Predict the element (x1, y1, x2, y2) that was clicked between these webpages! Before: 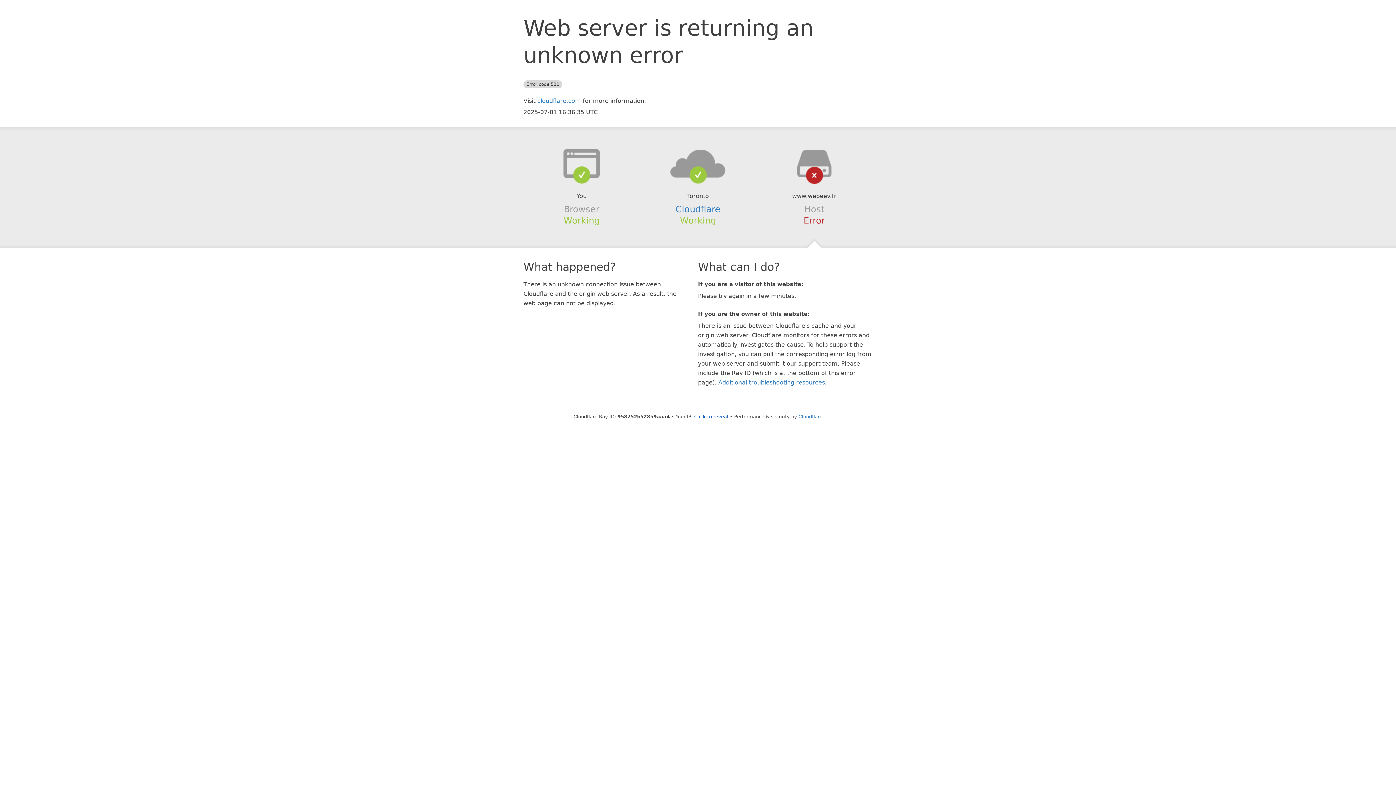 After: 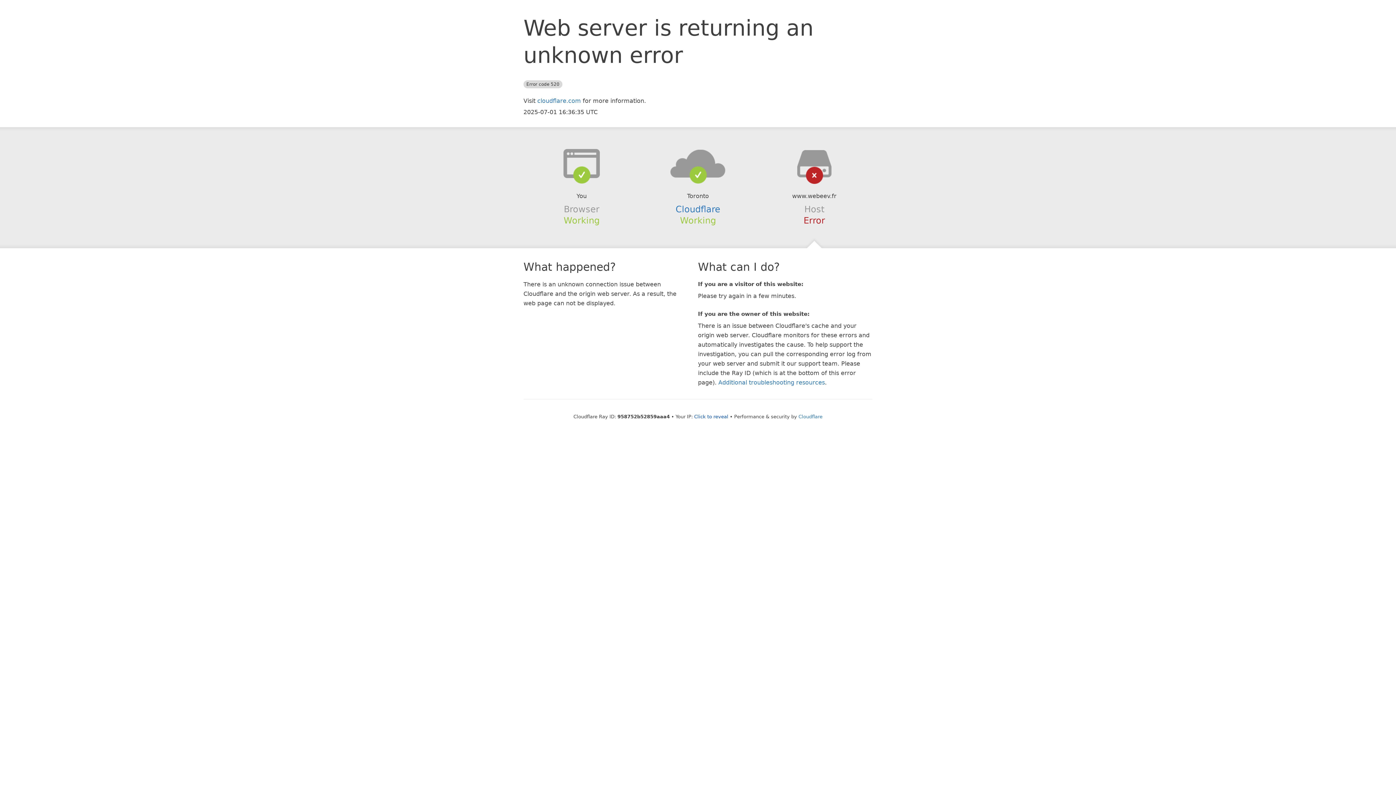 Action: bbox: (639, 148, 756, 178)